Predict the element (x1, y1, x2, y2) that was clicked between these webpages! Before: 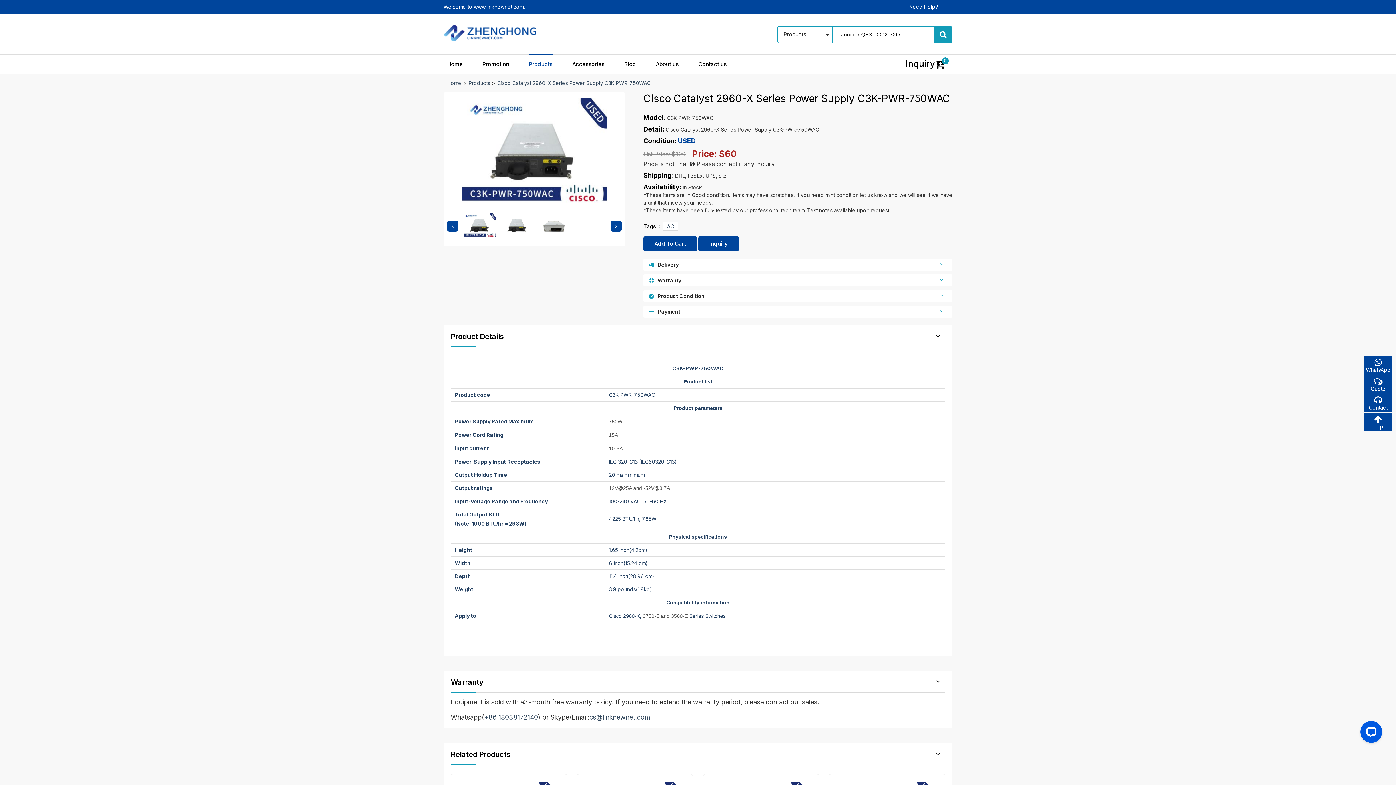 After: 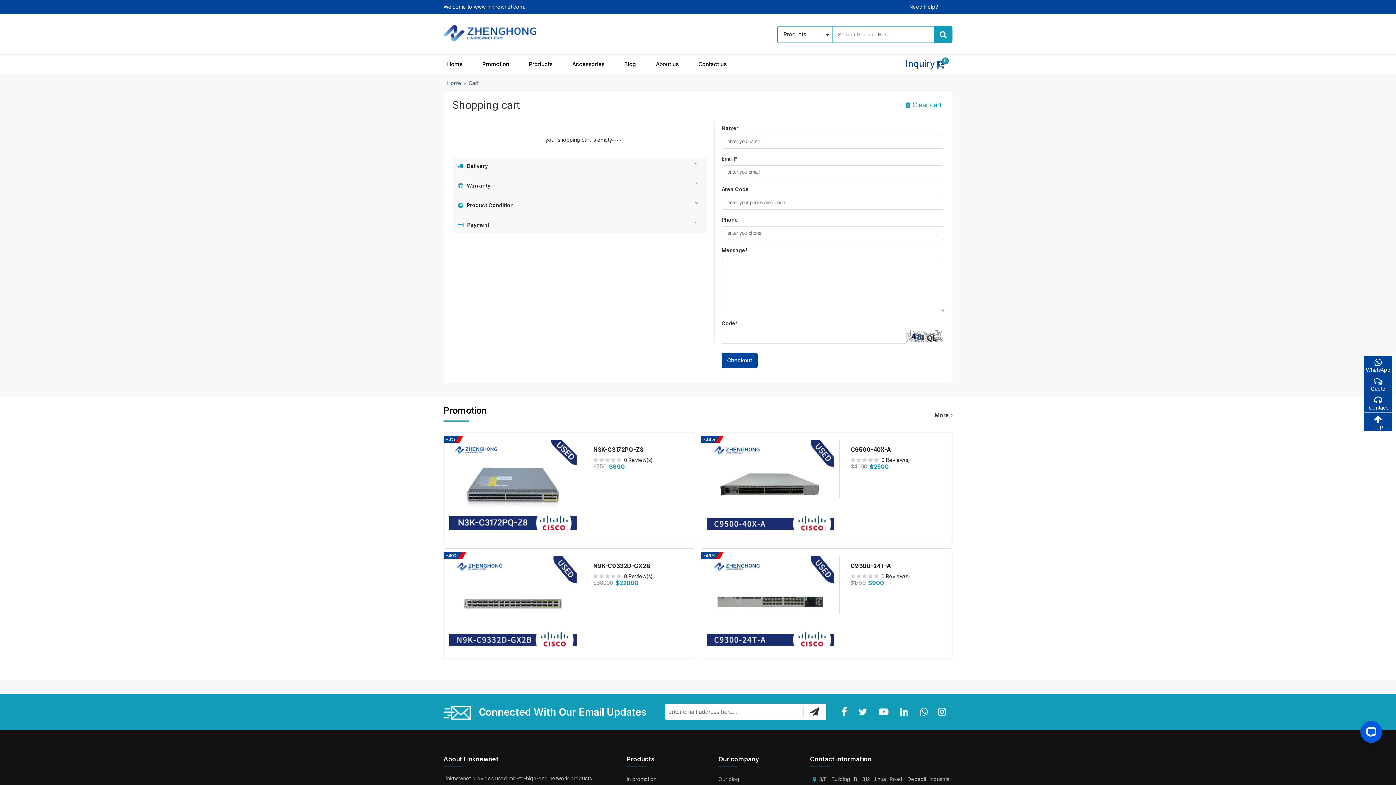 Action: label: Inquiry
0 bbox: (905, 57, 949, 74)